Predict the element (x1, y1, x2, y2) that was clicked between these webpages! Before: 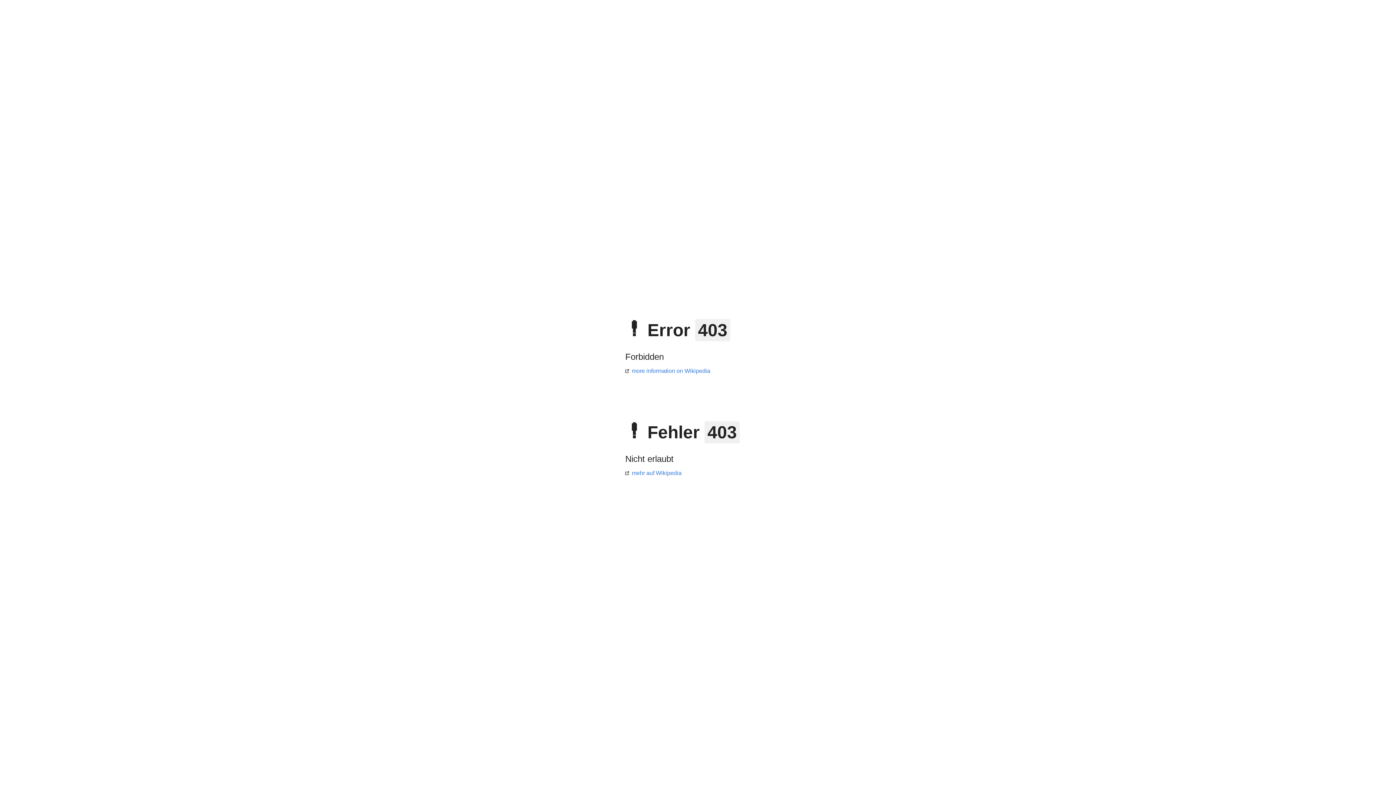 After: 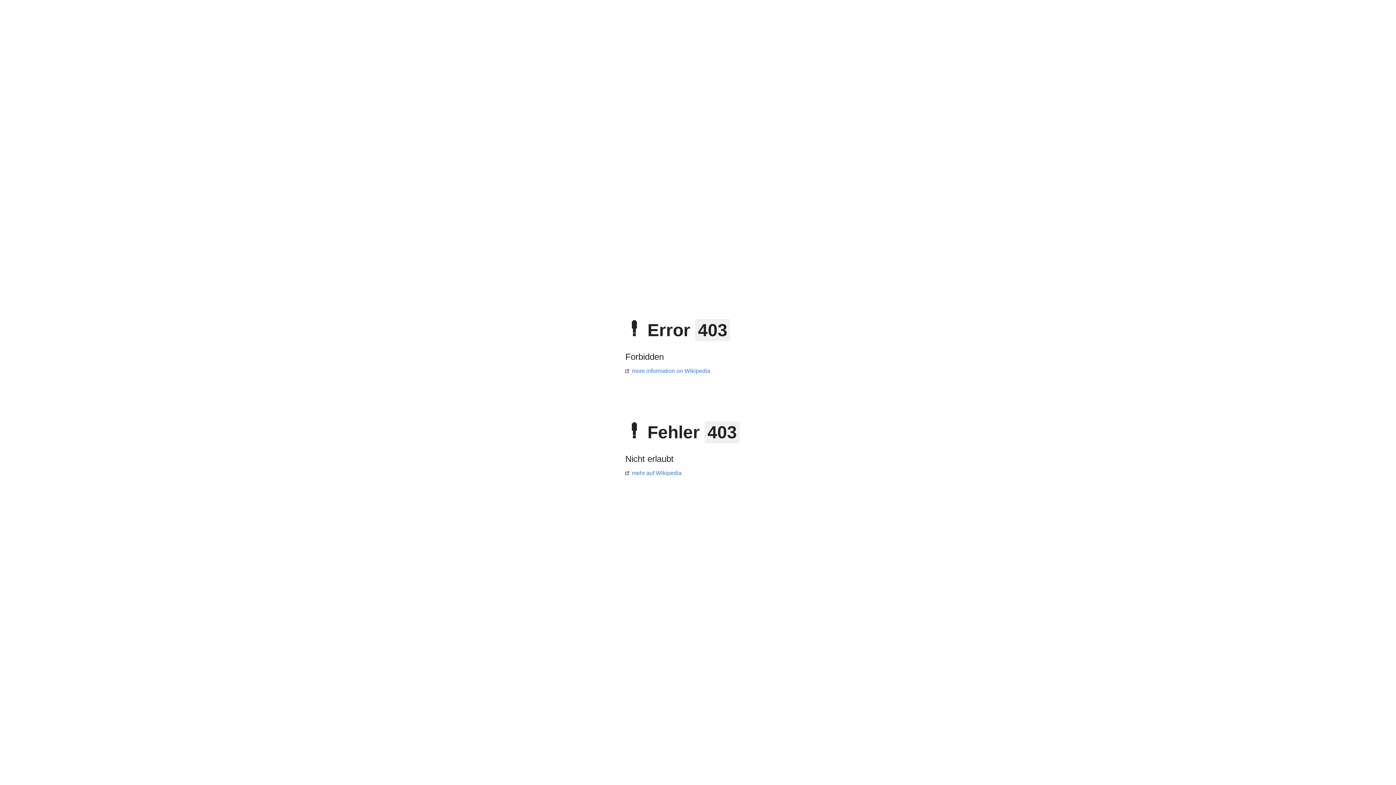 Action: bbox: (625, 368, 710, 374) label: more information on Wikipedia